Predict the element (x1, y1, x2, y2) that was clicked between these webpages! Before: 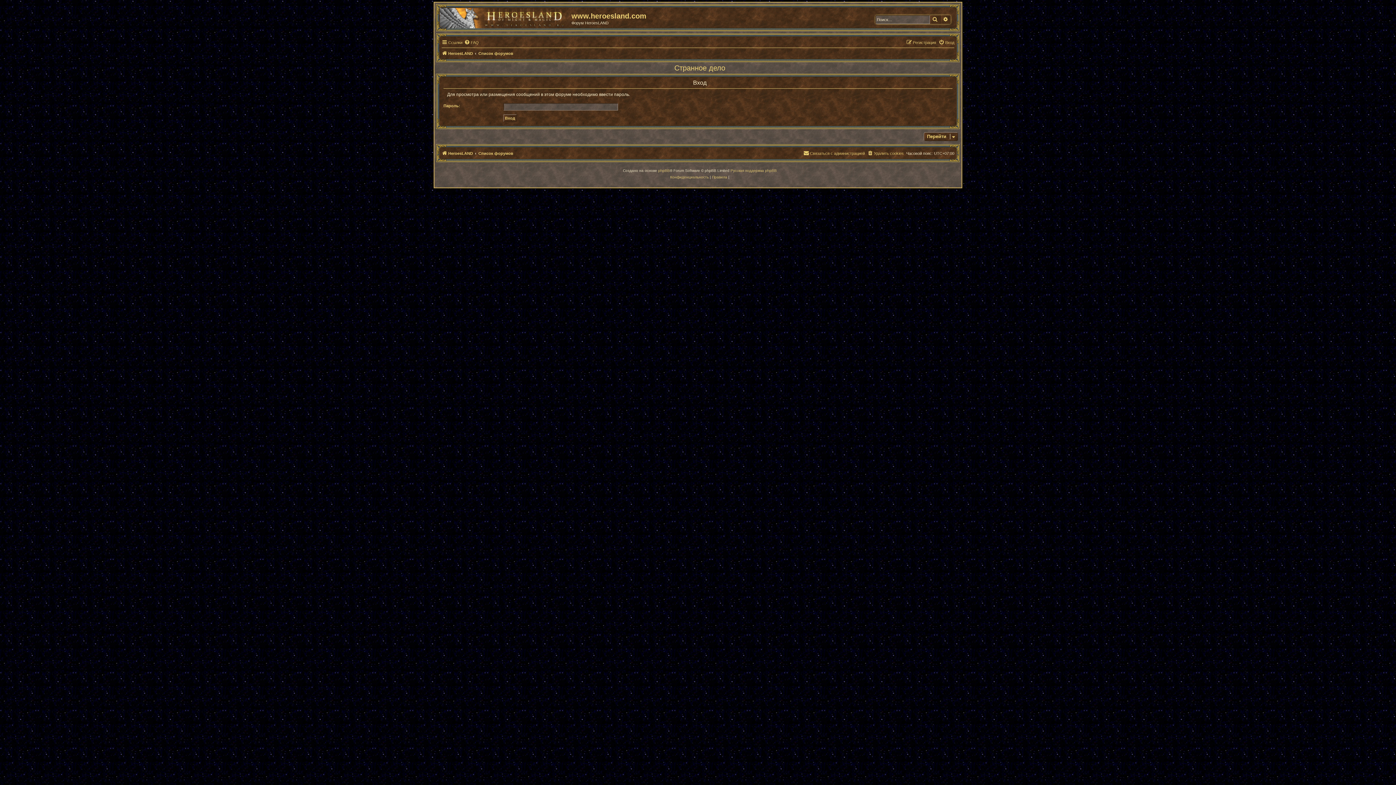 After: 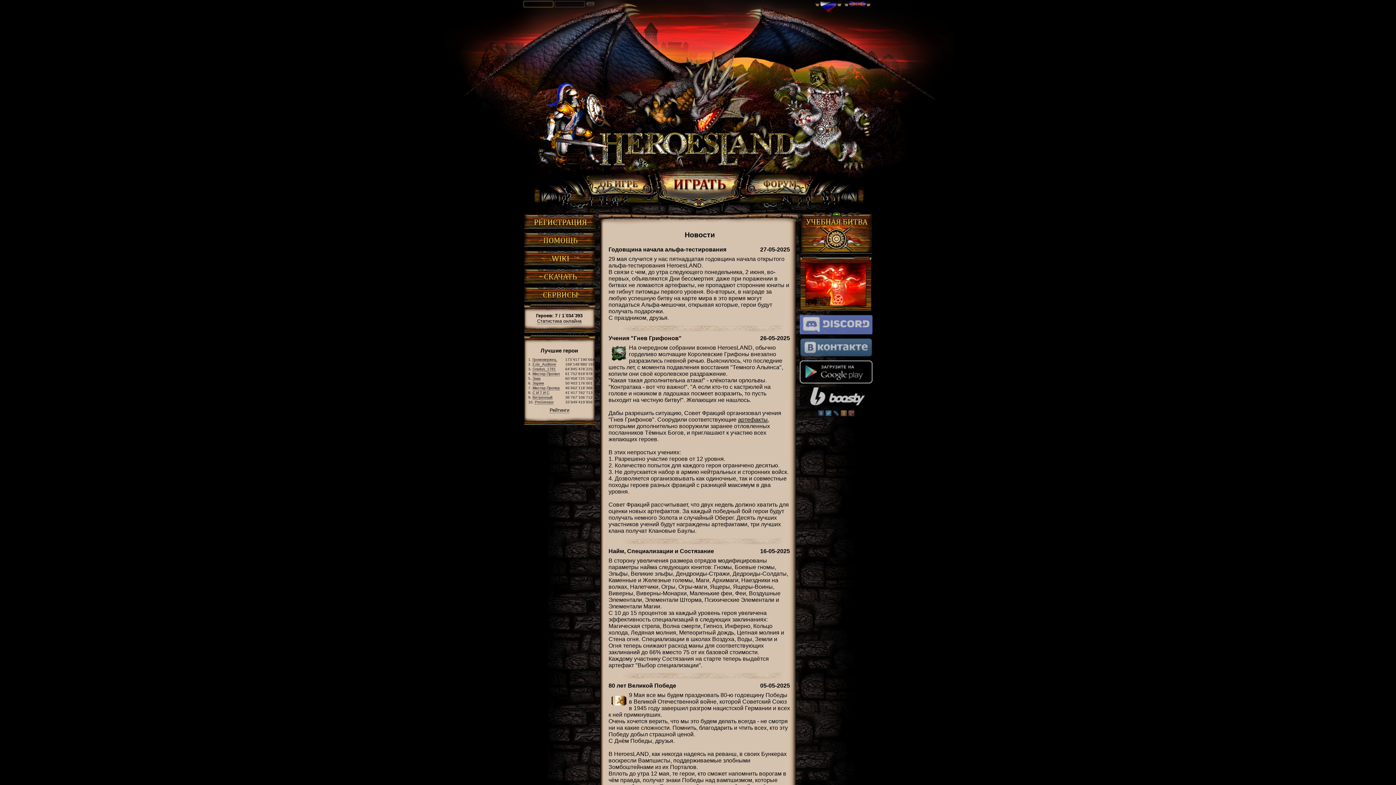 Action: label: HeroesLAND bbox: (441, 149, 473, 157)